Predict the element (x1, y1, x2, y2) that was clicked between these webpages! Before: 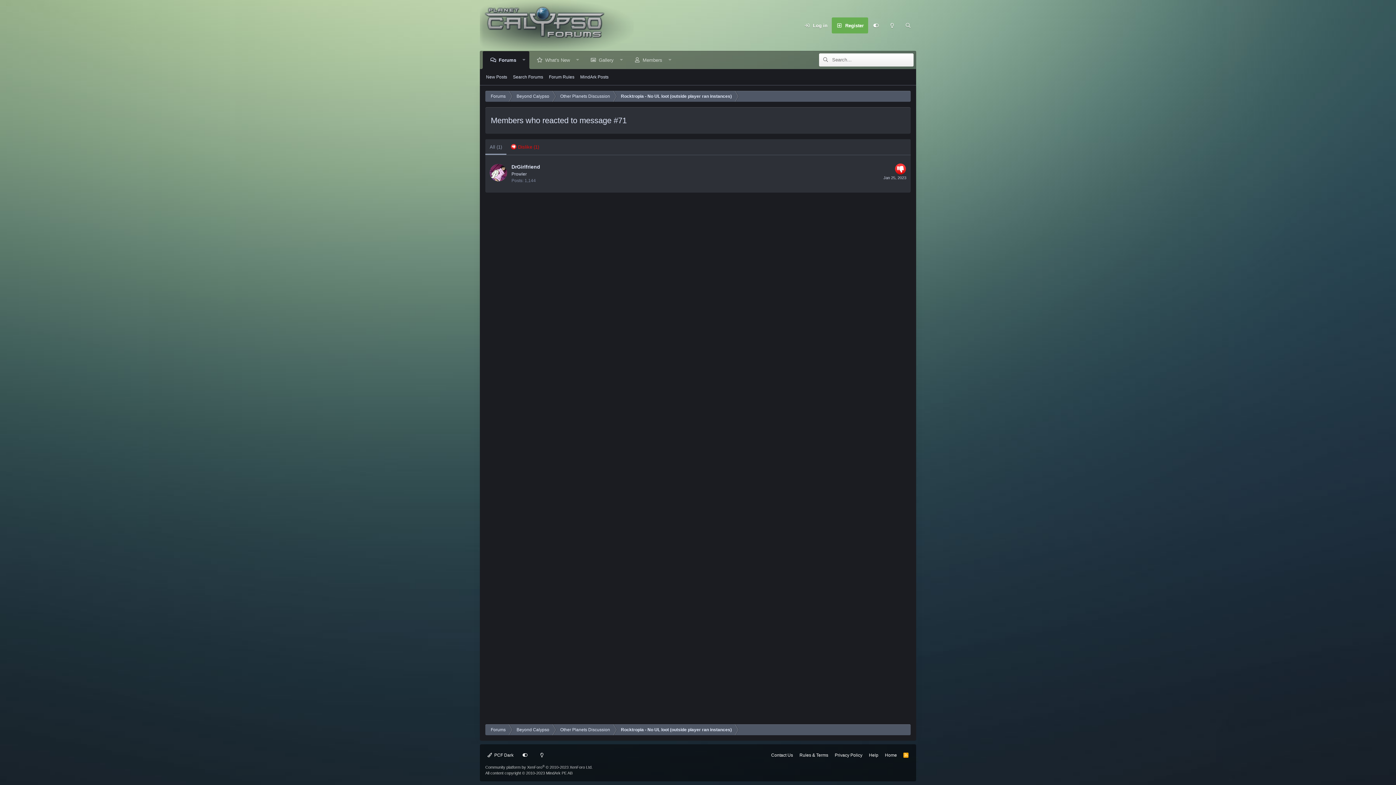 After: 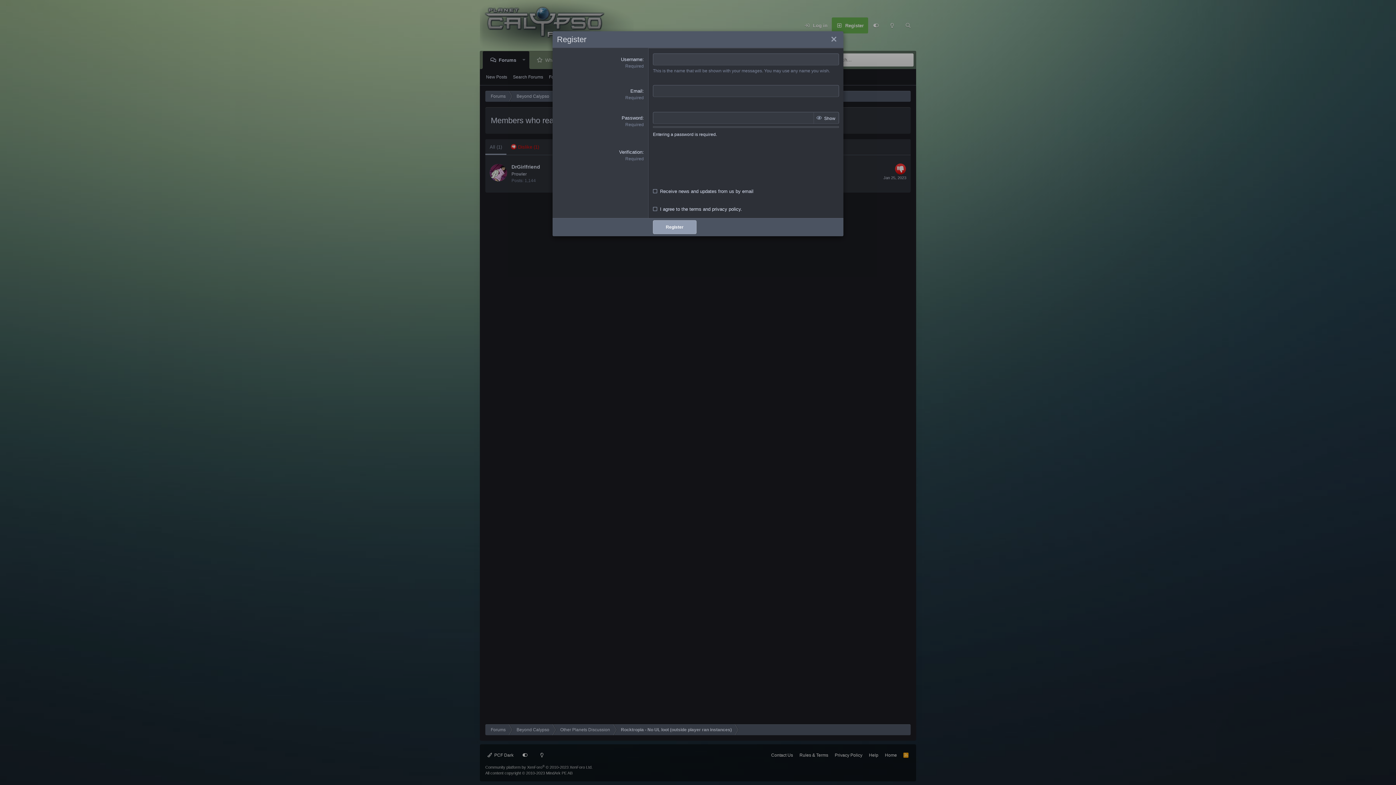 Action: label: Register bbox: (832, 17, 868, 33)